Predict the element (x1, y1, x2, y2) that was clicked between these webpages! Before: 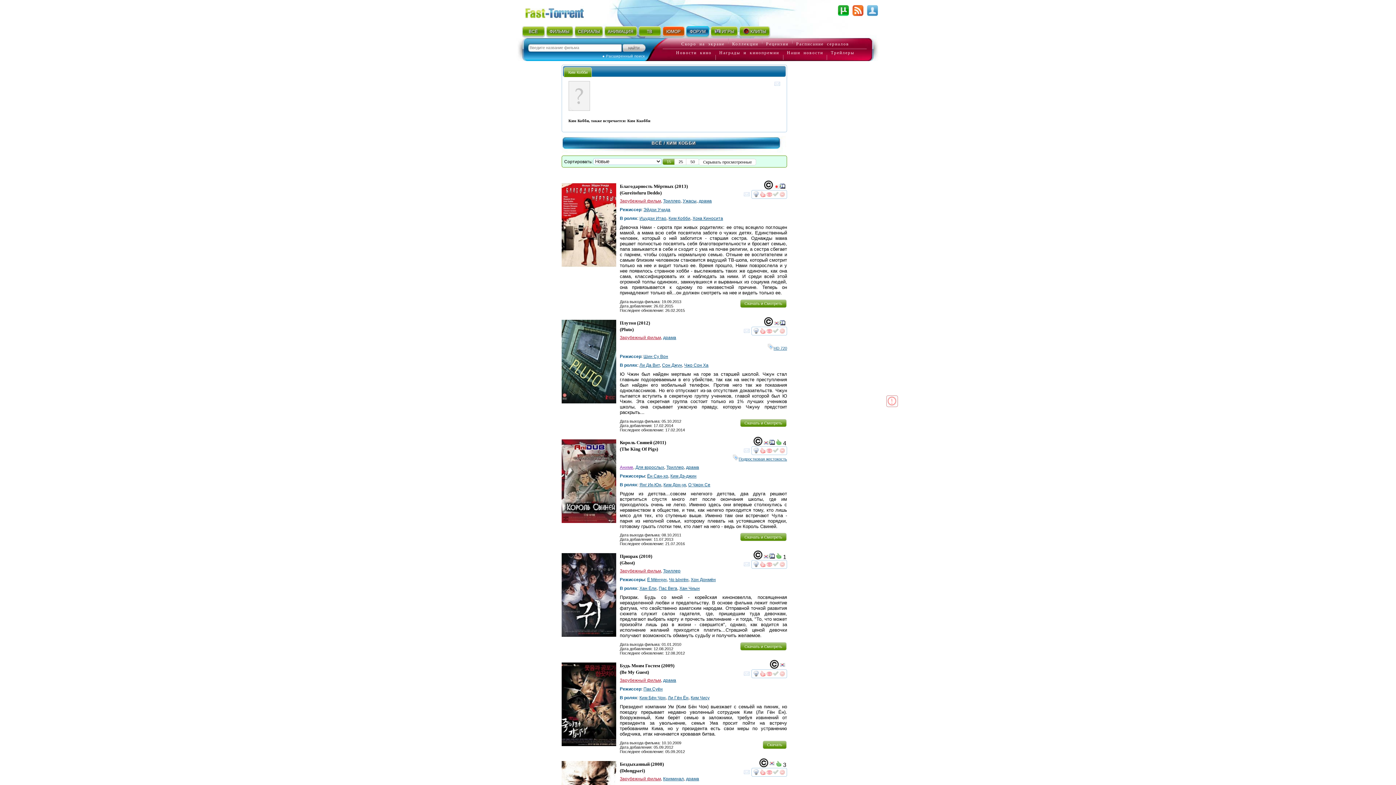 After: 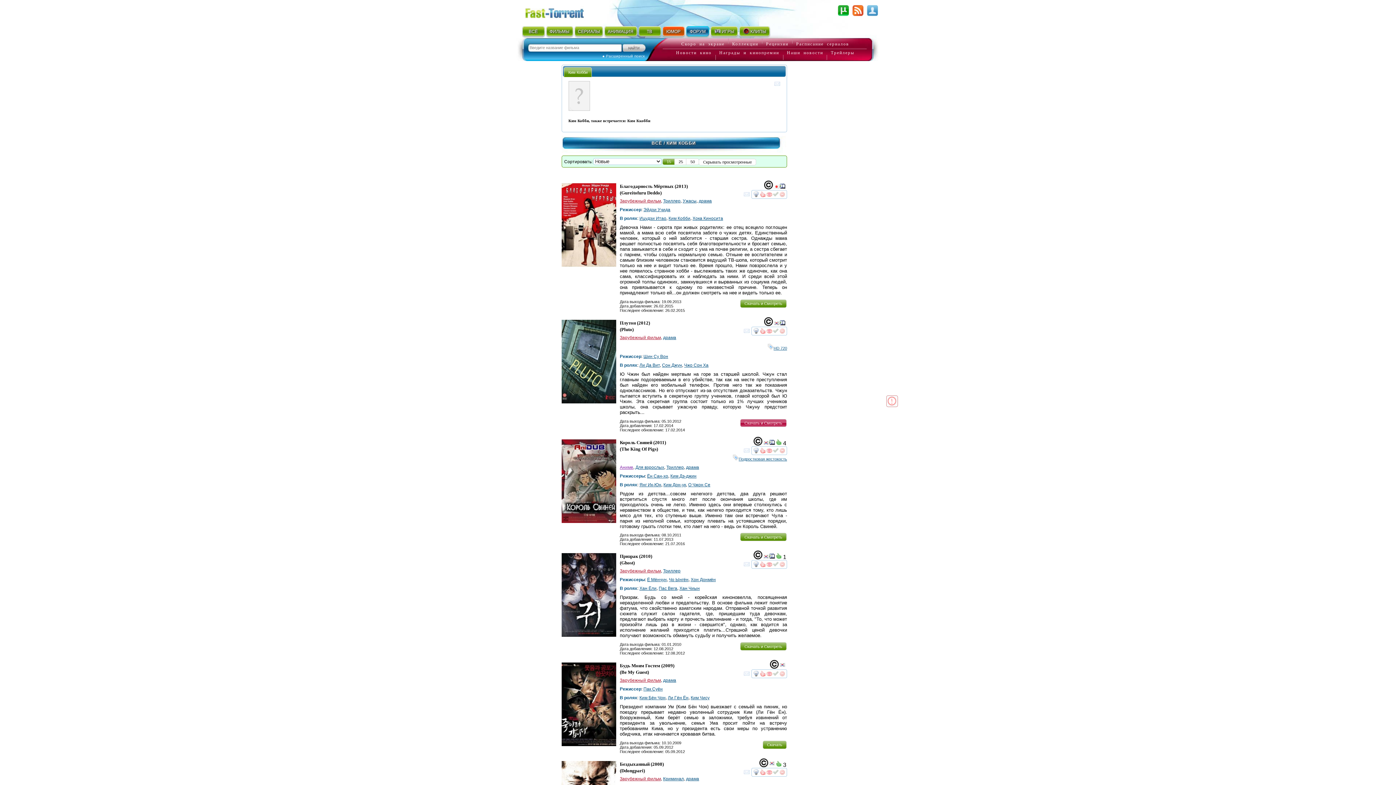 Action: label: Скачать и Смотреть bbox: (740, 419, 786, 427)